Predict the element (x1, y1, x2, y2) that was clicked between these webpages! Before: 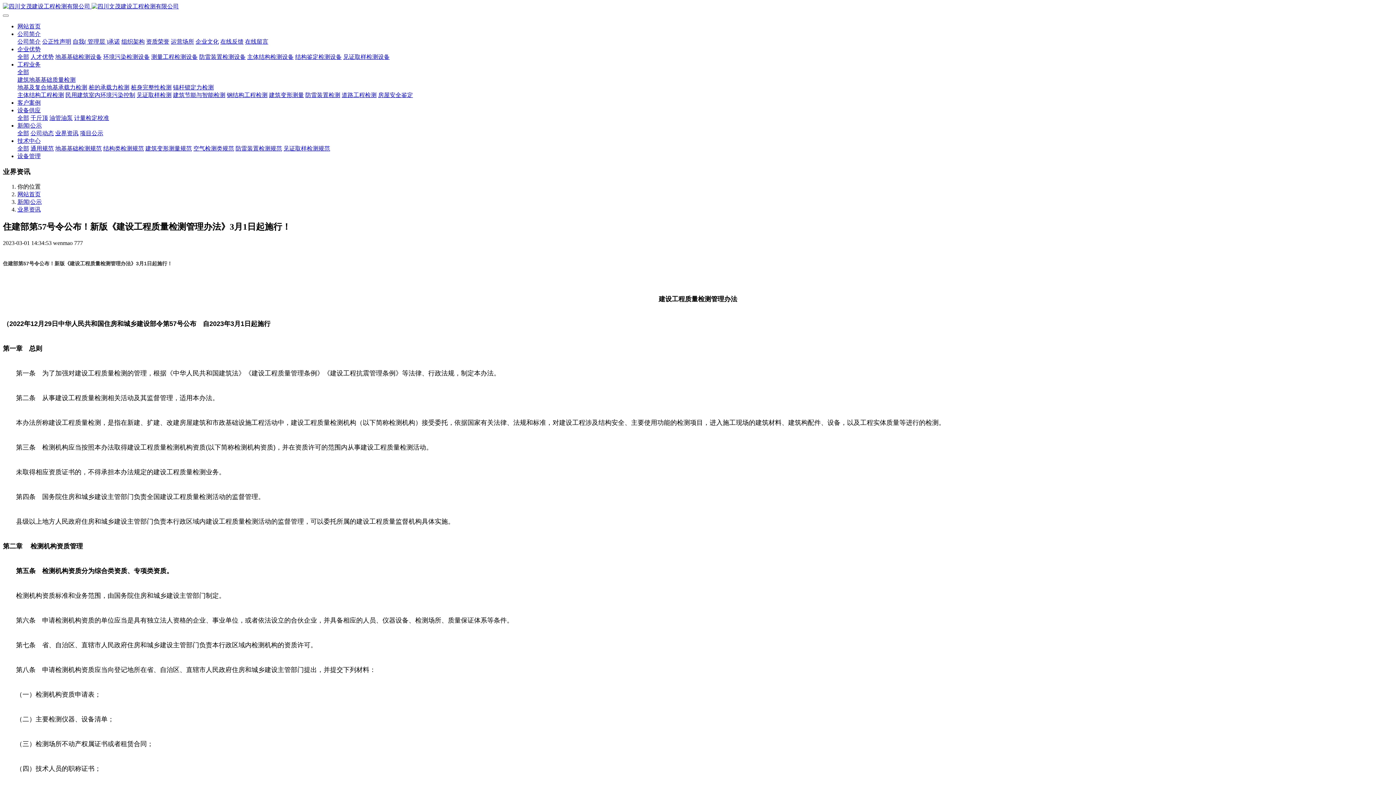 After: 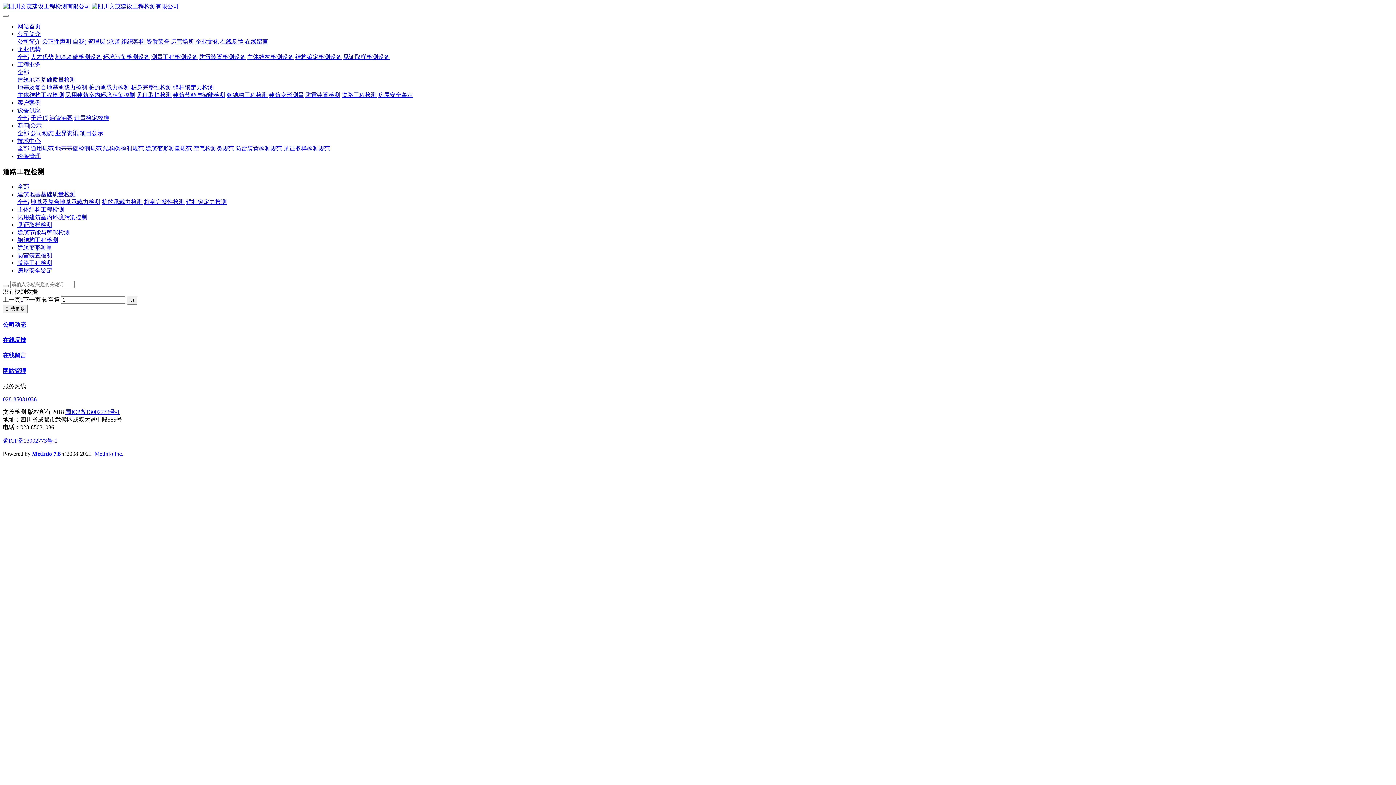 Action: bbox: (341, 92, 376, 98) label: 道路工程检测